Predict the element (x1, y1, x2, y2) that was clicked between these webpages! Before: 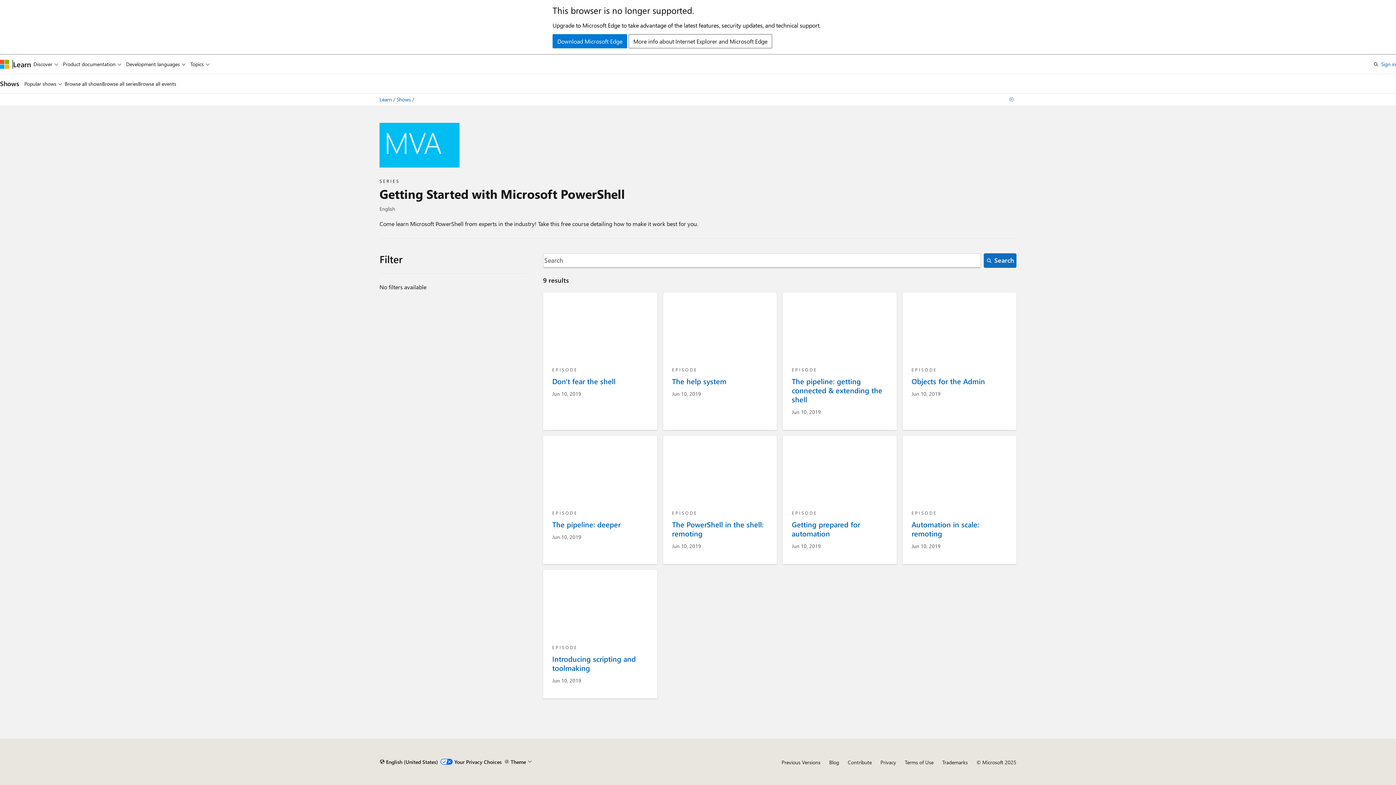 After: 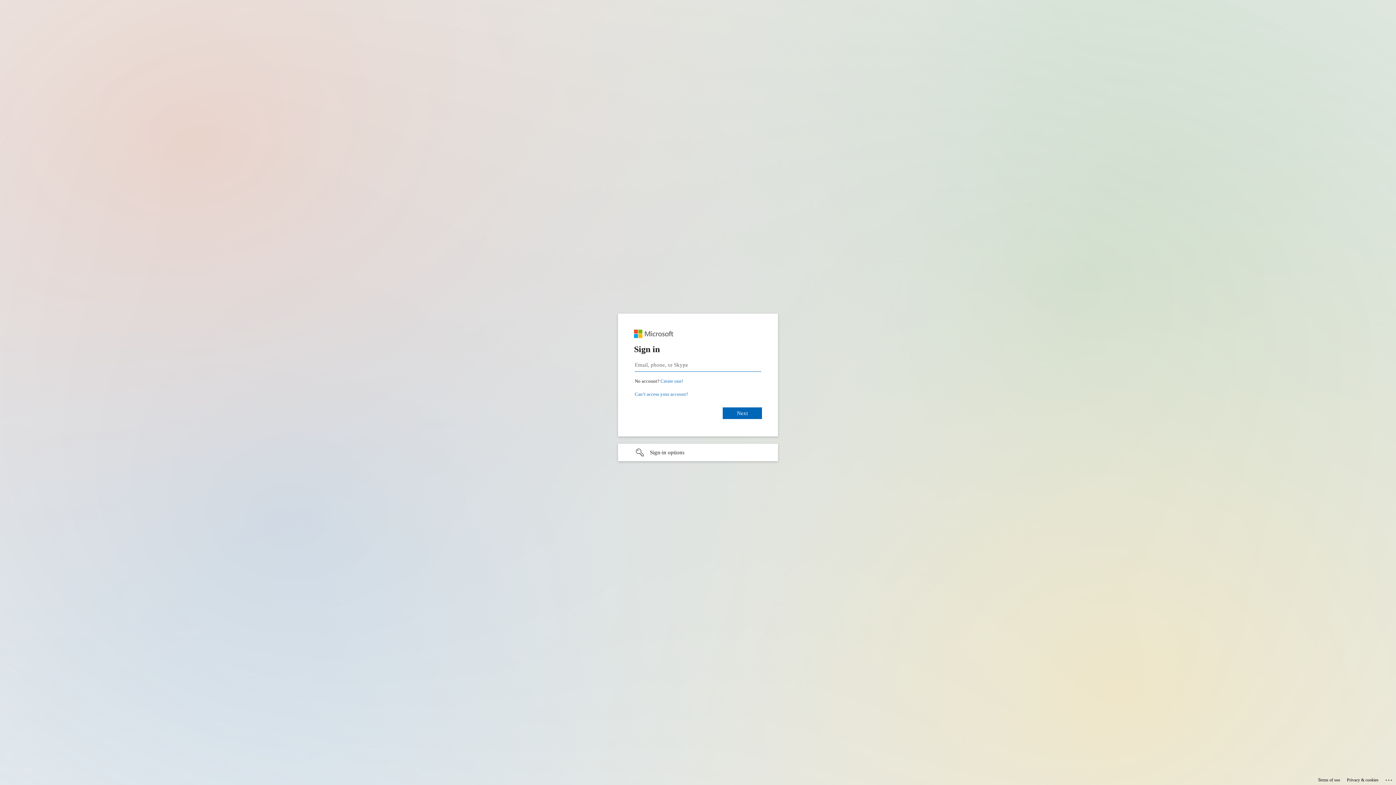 Action: label: Sign in bbox: (1381, 59, 1396, 68)